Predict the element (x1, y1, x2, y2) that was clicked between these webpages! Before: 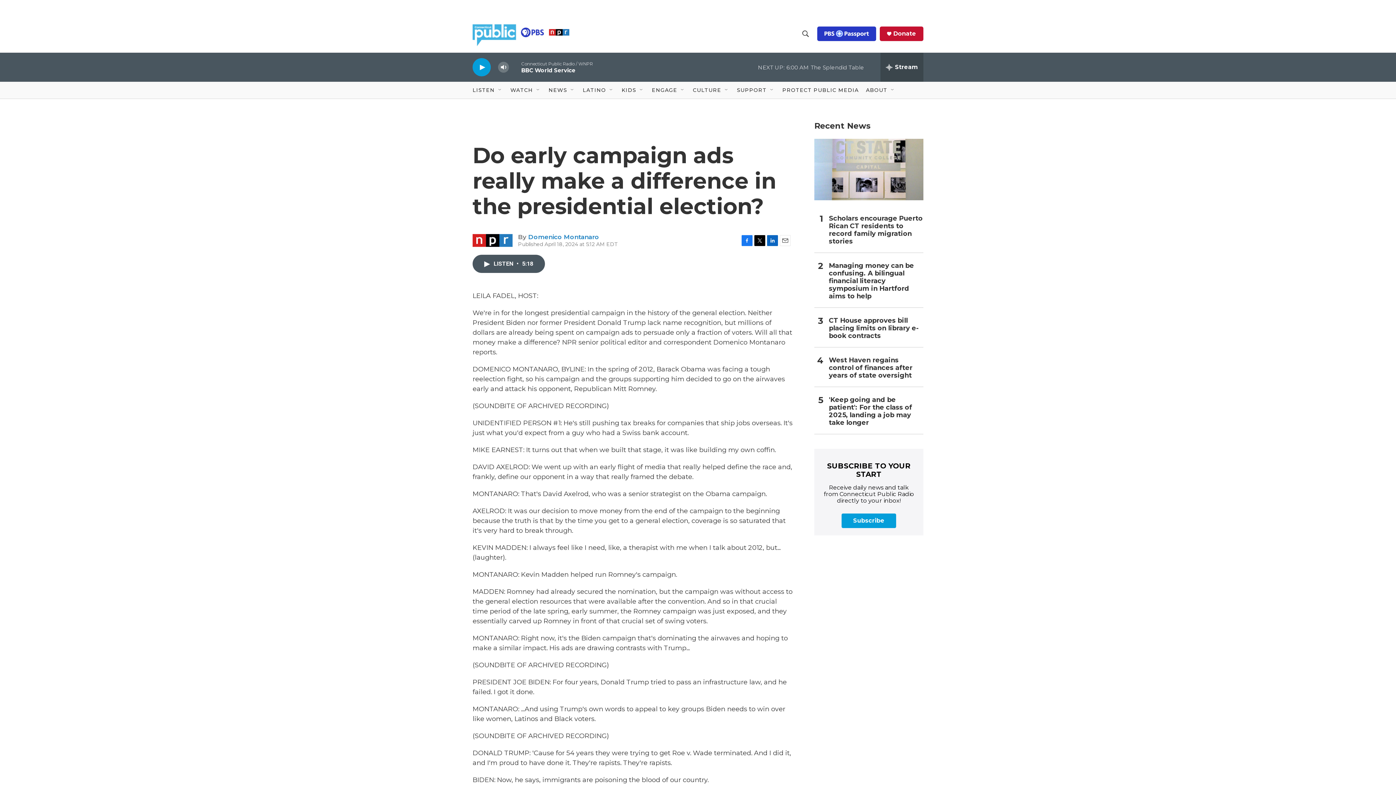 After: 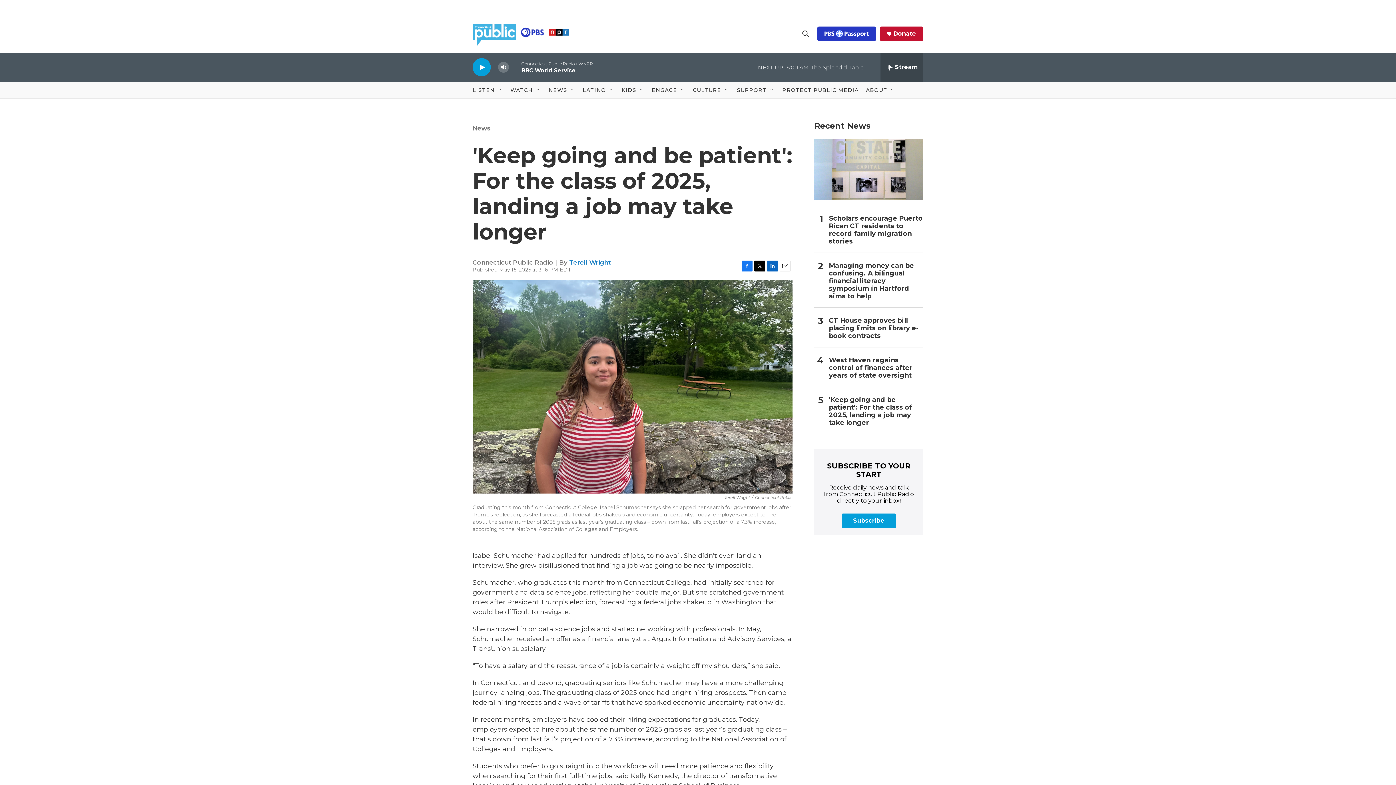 Action: label: 'Keep going and be patient': For the class of 2025, landing a job may take longer bbox: (829, 396, 923, 426)